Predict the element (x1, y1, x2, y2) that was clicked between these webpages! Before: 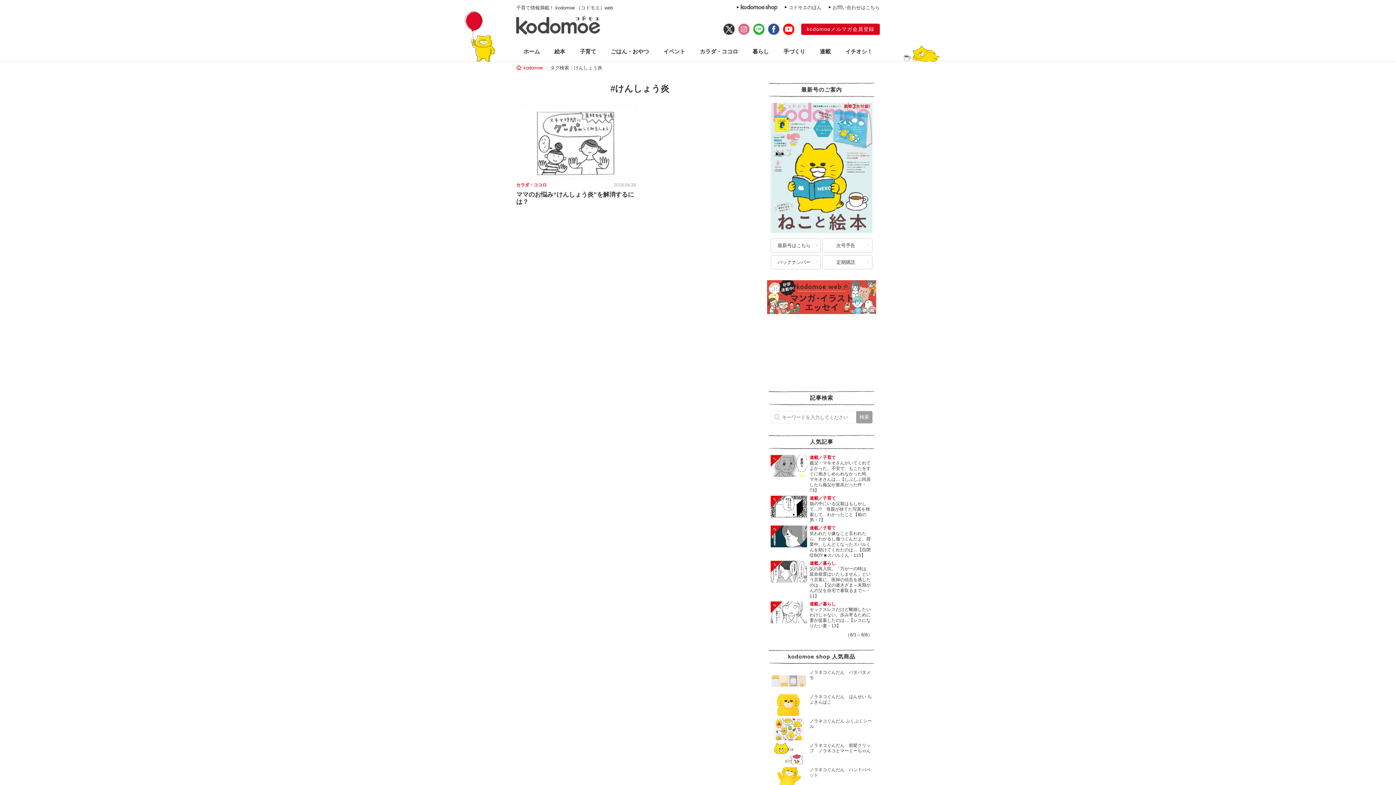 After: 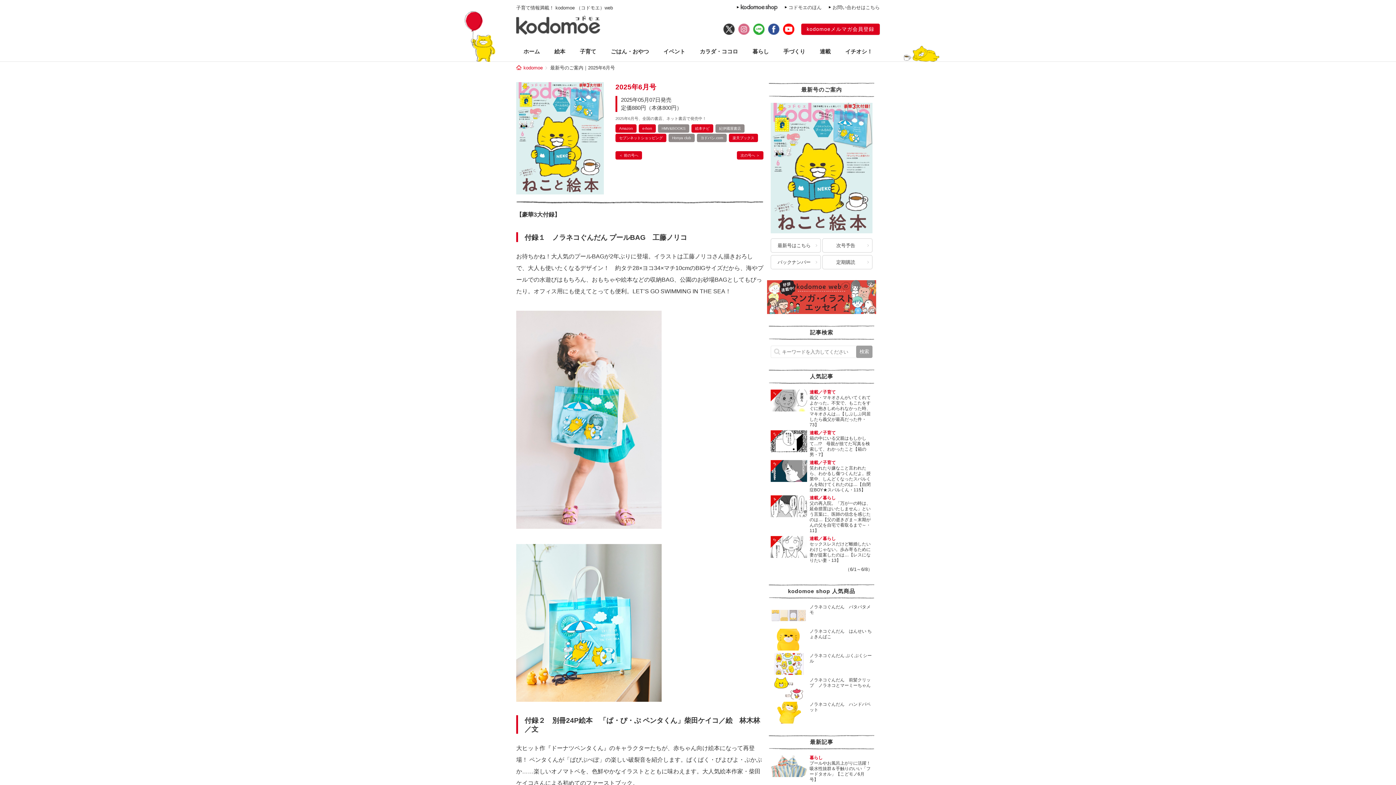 Action: bbox: (770, 103, 872, 109)